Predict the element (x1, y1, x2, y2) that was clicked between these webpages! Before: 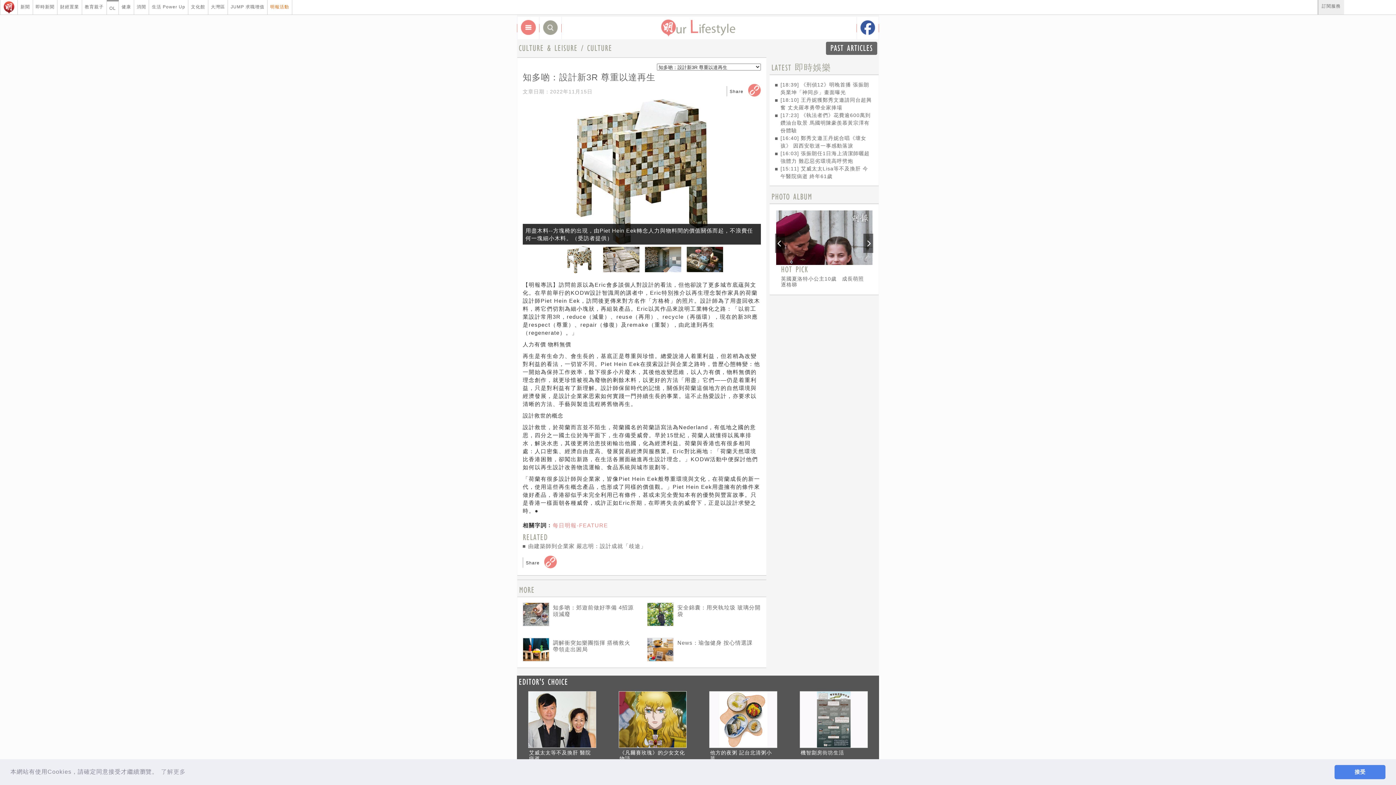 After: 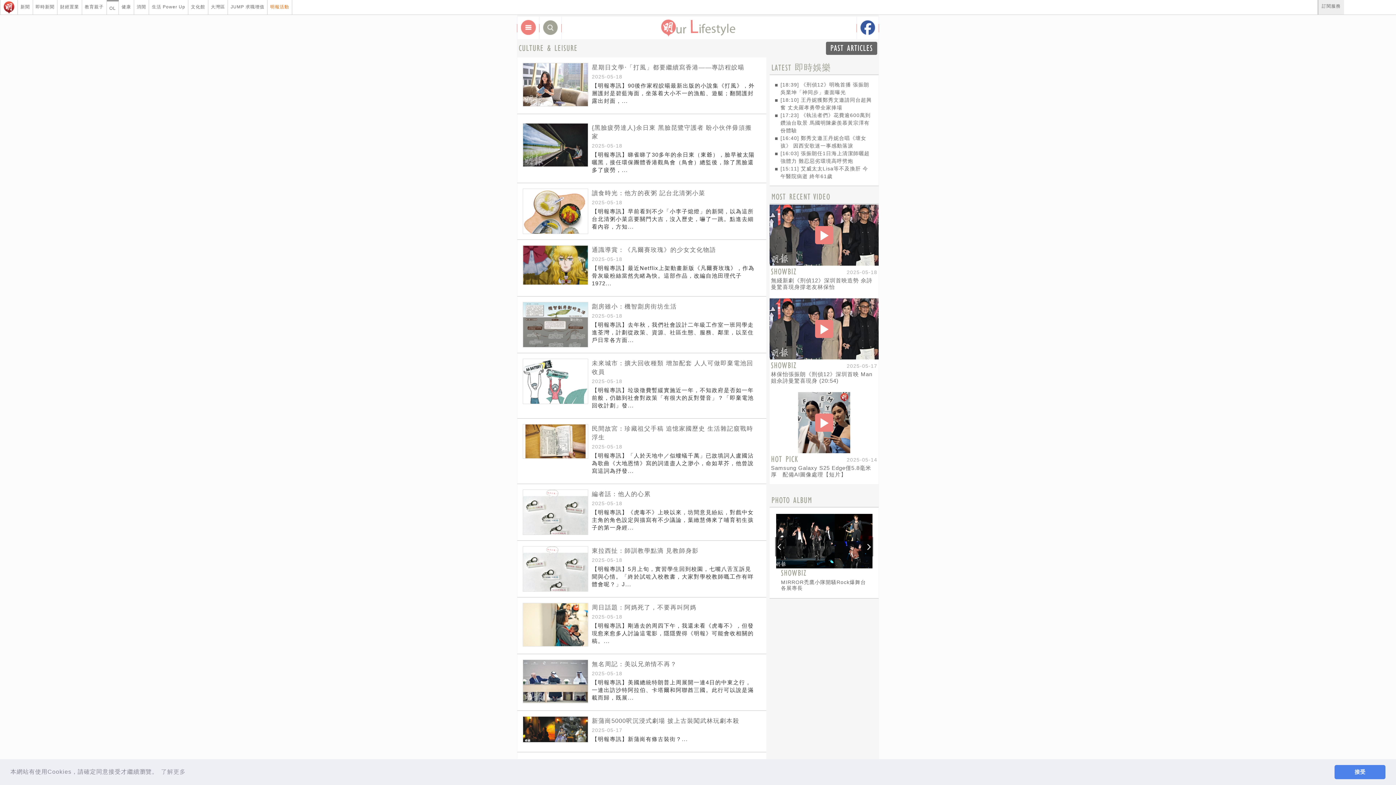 Action: label: CULTURE & LEISURE bbox: (518, 42, 577, 53)